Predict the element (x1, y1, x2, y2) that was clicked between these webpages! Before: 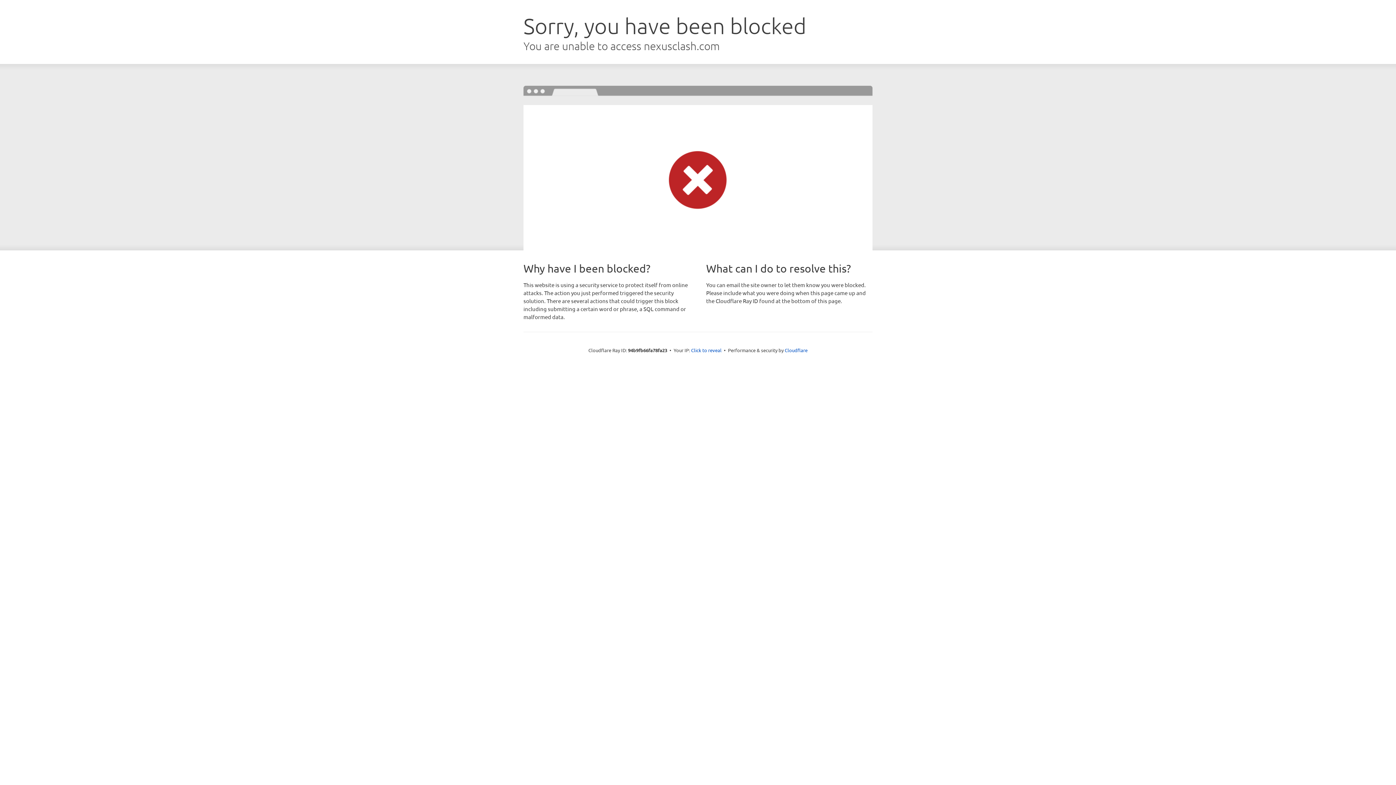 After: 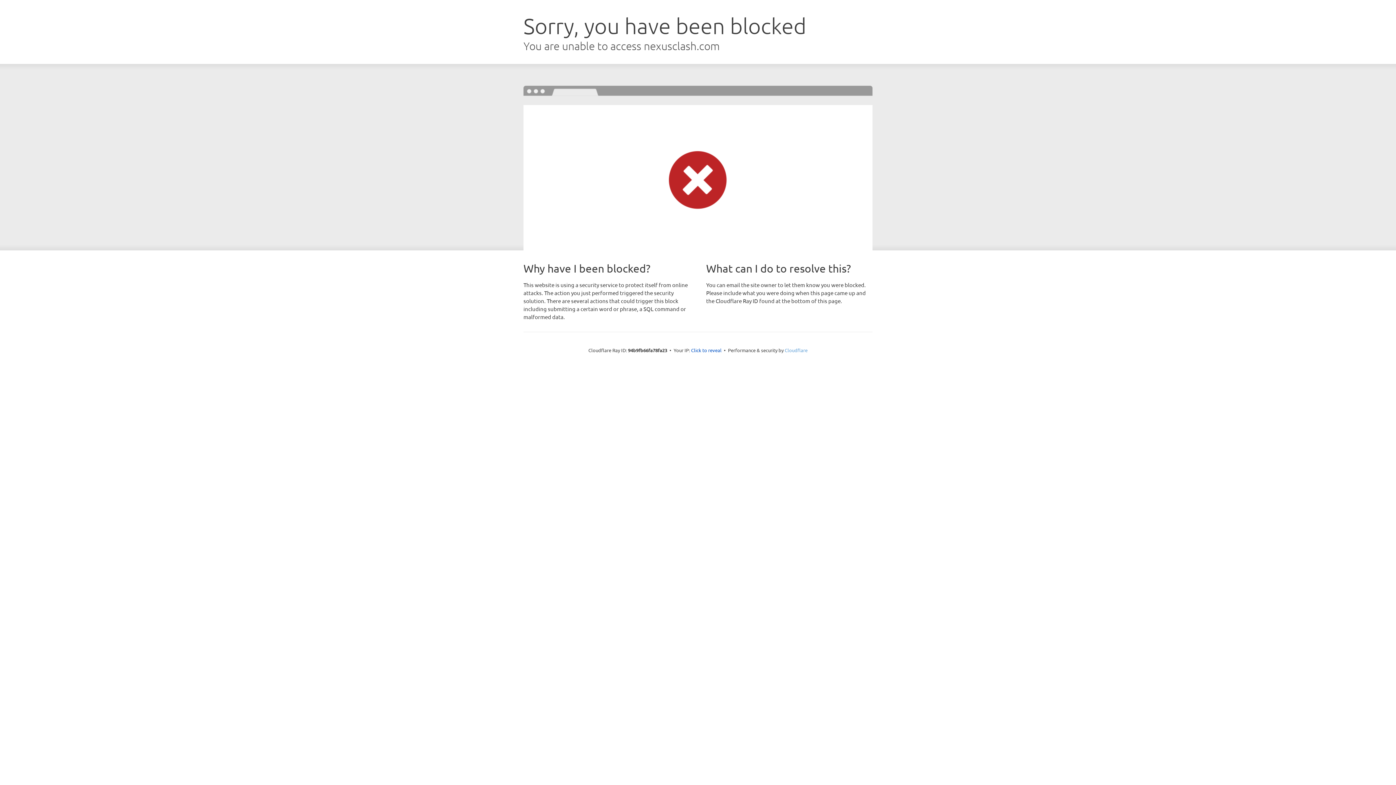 Action: label: Cloudflare bbox: (784, 347, 807, 353)